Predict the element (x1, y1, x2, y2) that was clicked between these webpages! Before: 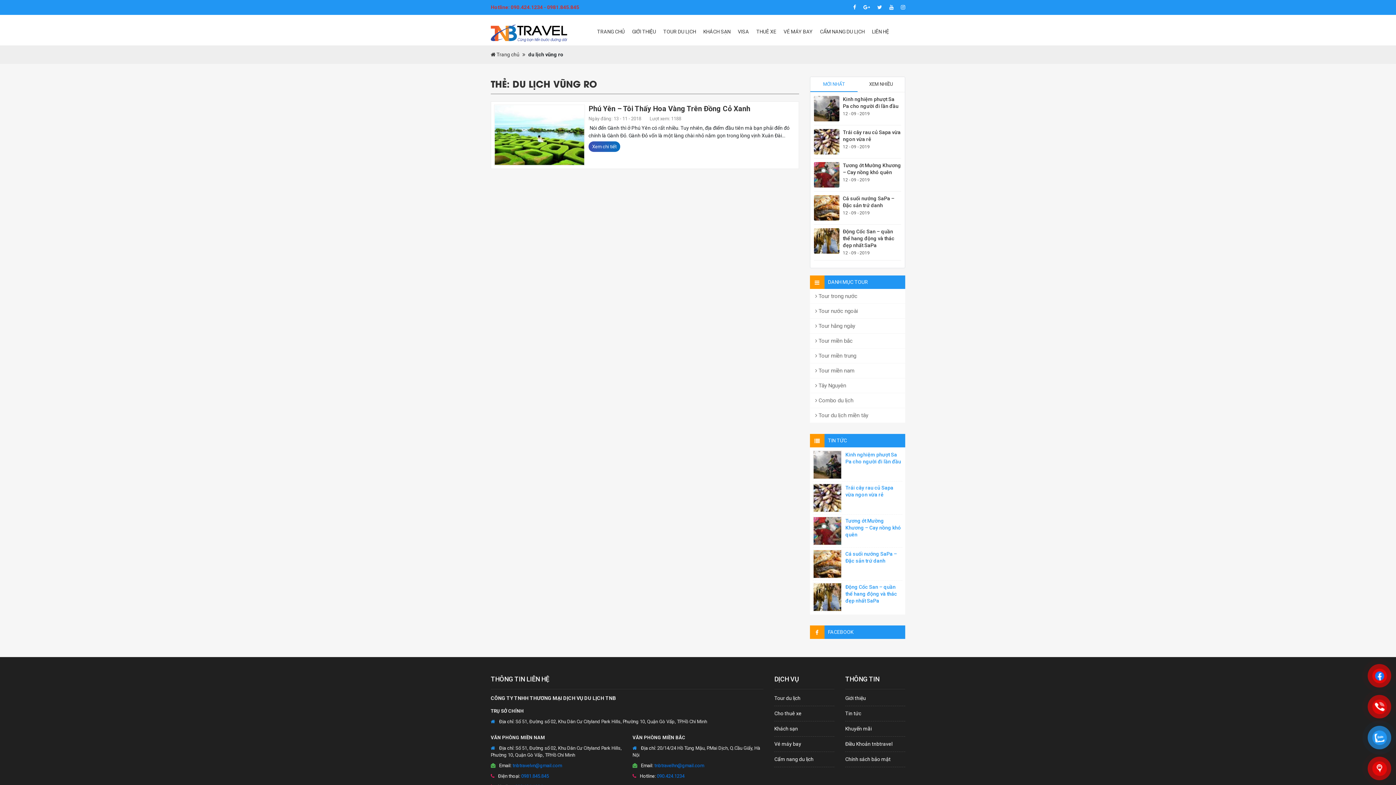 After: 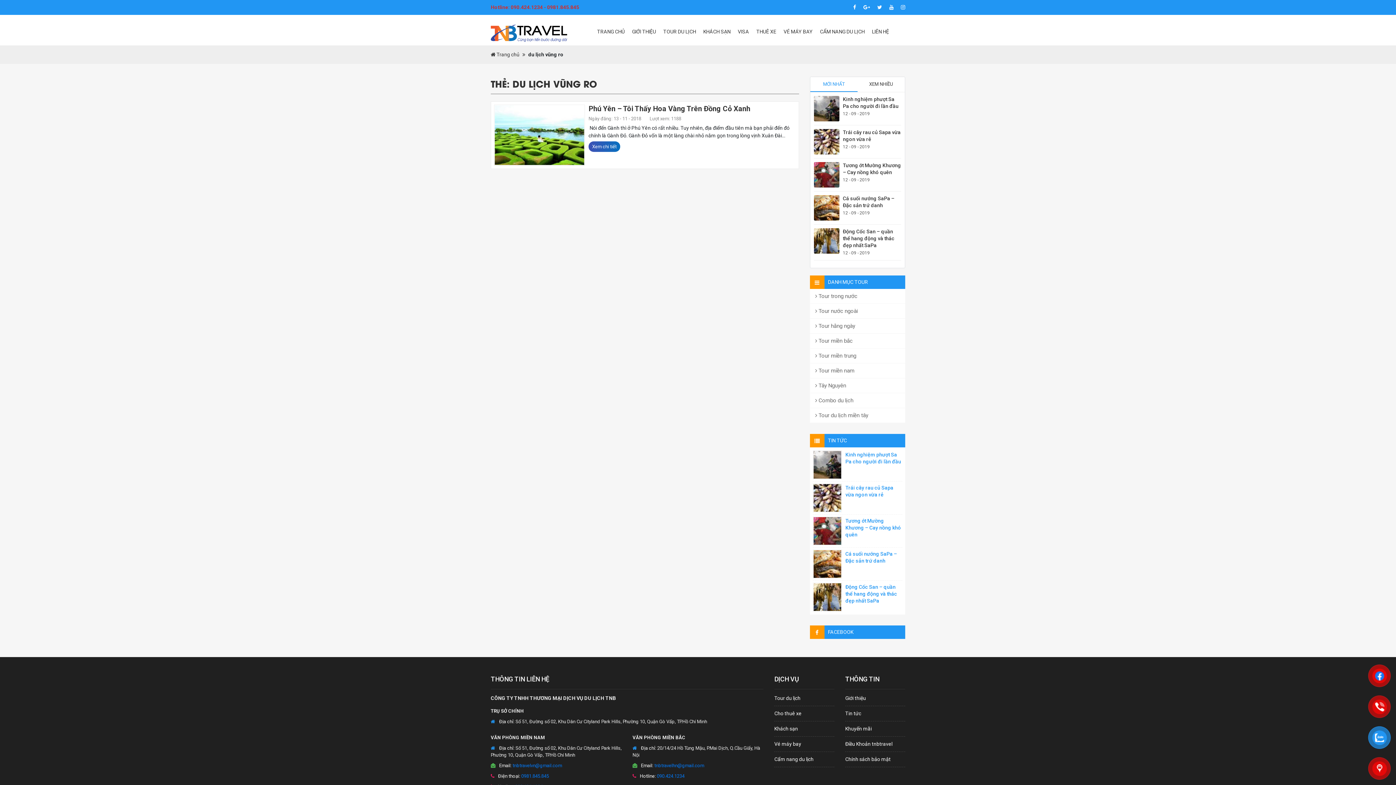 Action: label: MỚI NHẤT bbox: (810, 77, 857, 91)